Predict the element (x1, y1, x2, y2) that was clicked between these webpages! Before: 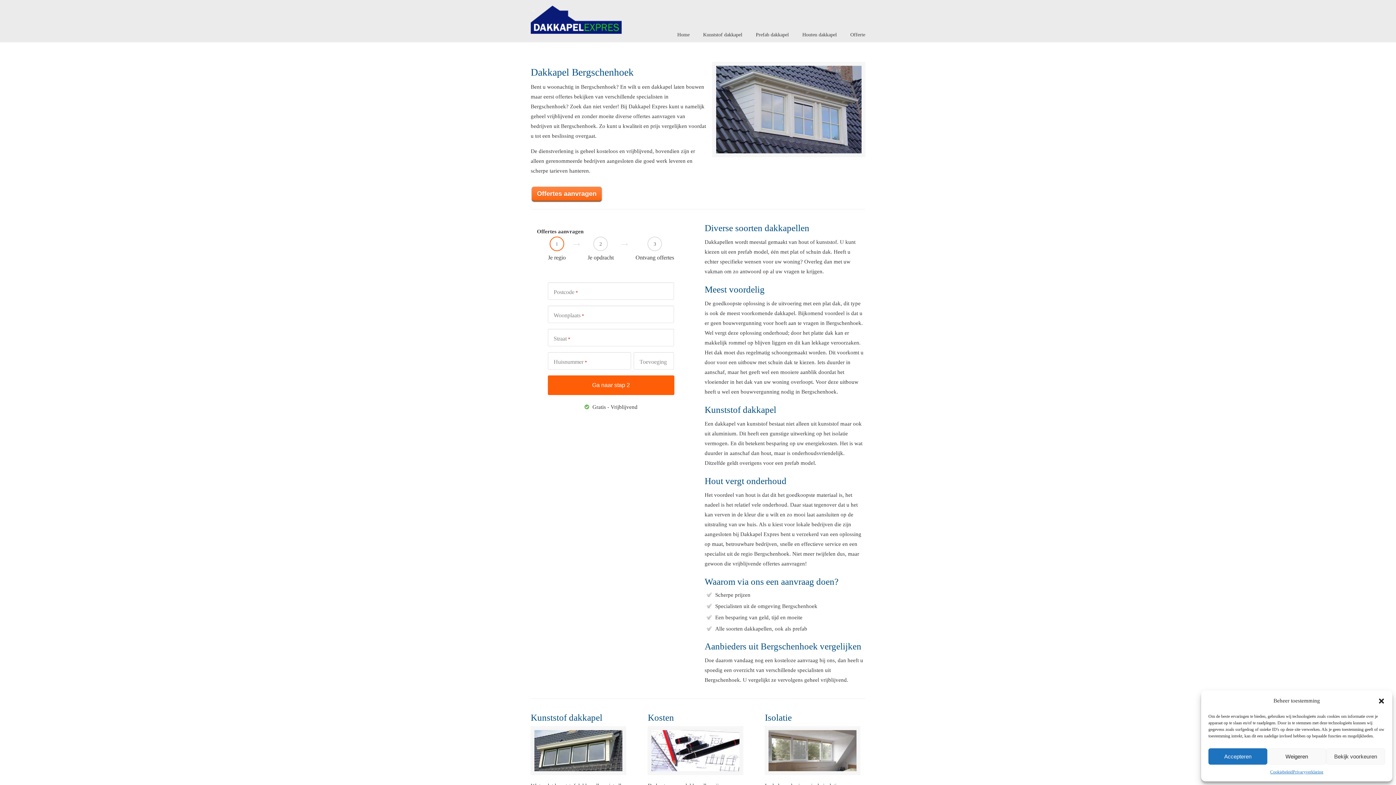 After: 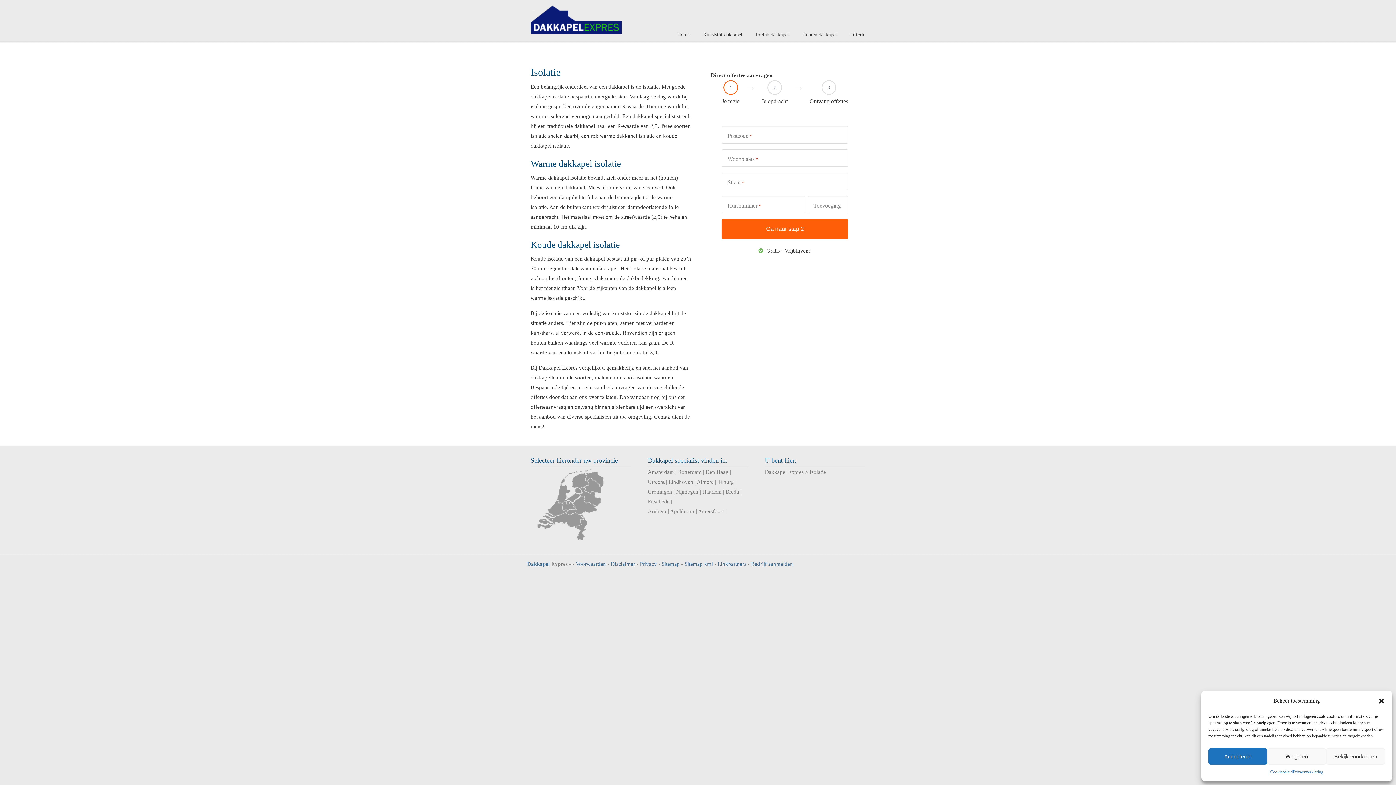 Action: bbox: (765, 713, 792, 722) label: Isolatie